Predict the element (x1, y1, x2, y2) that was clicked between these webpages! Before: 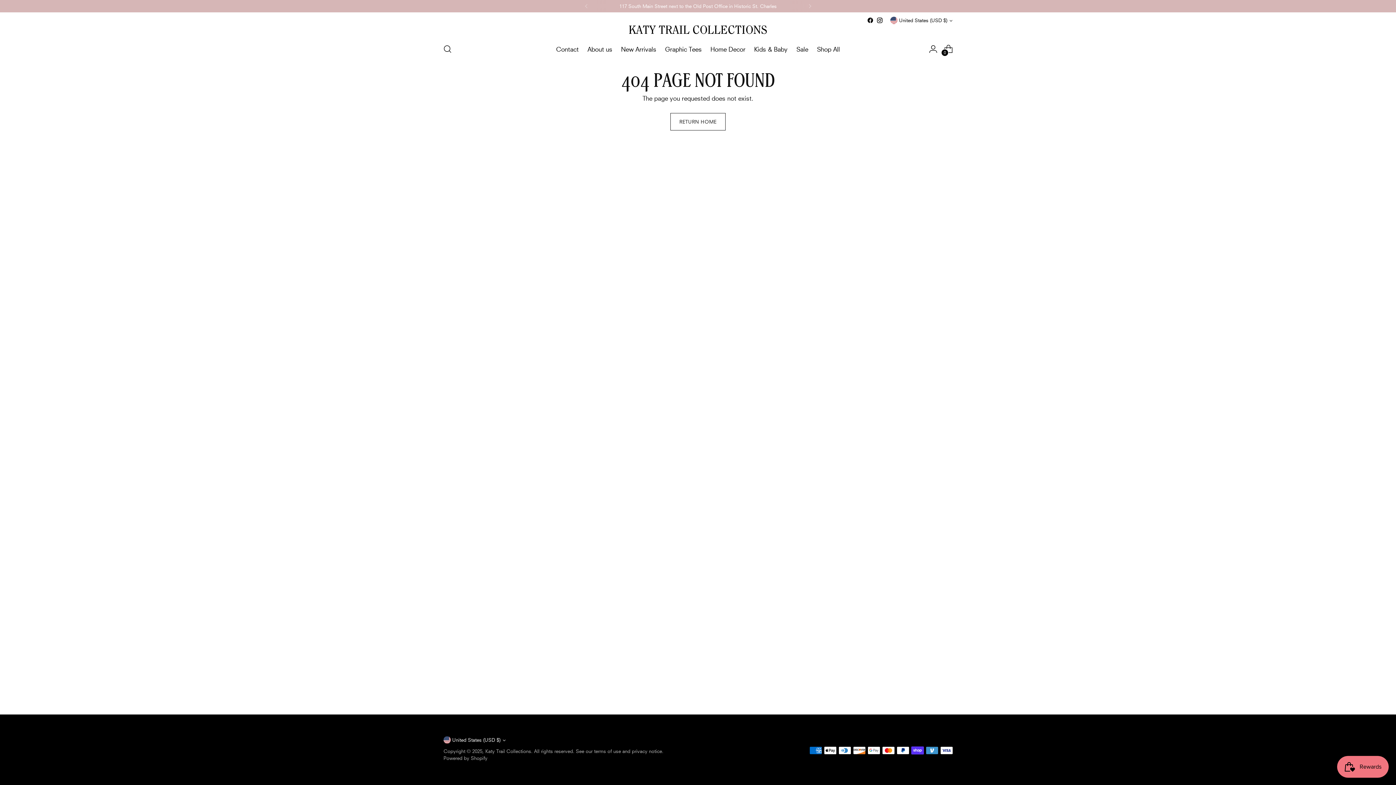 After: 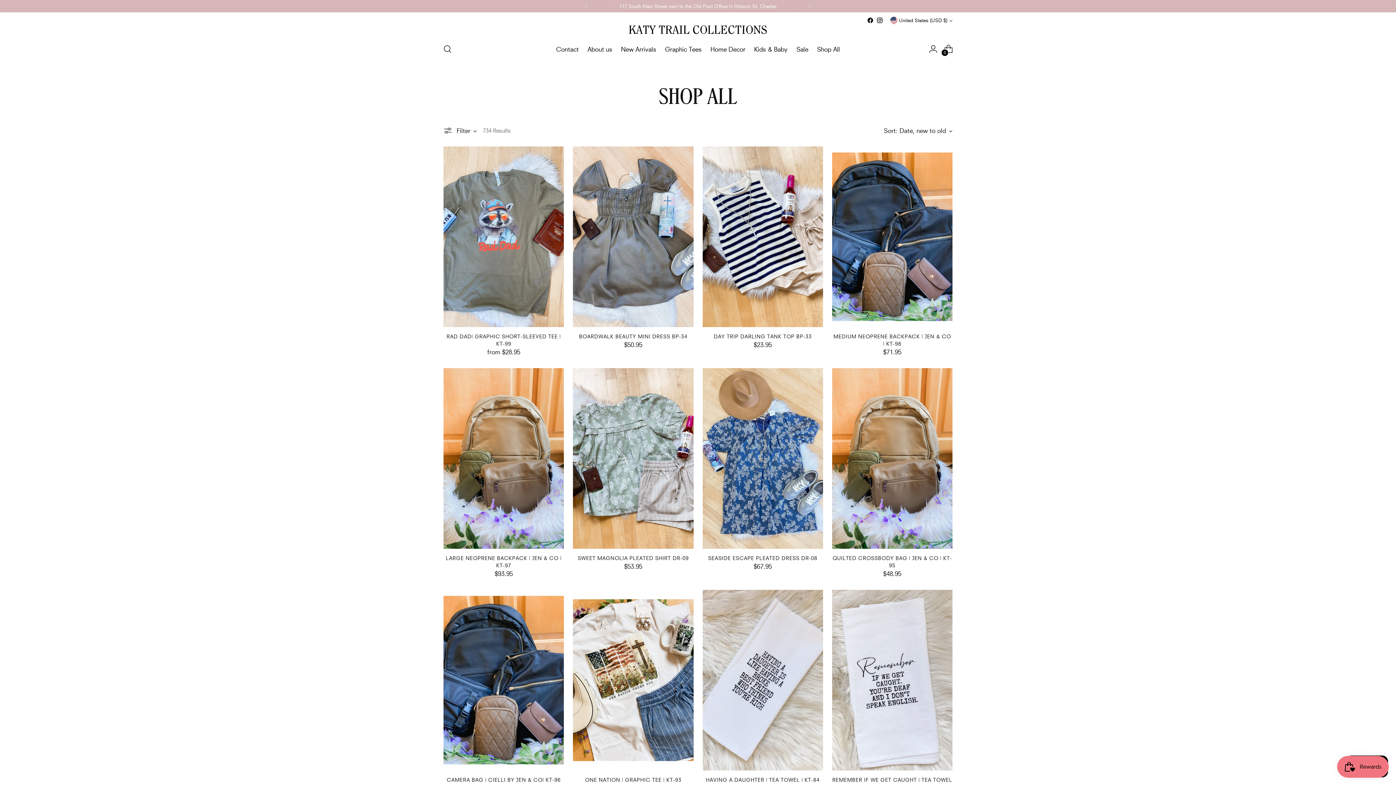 Action: label: Shop All bbox: (817, 41, 840, 57)